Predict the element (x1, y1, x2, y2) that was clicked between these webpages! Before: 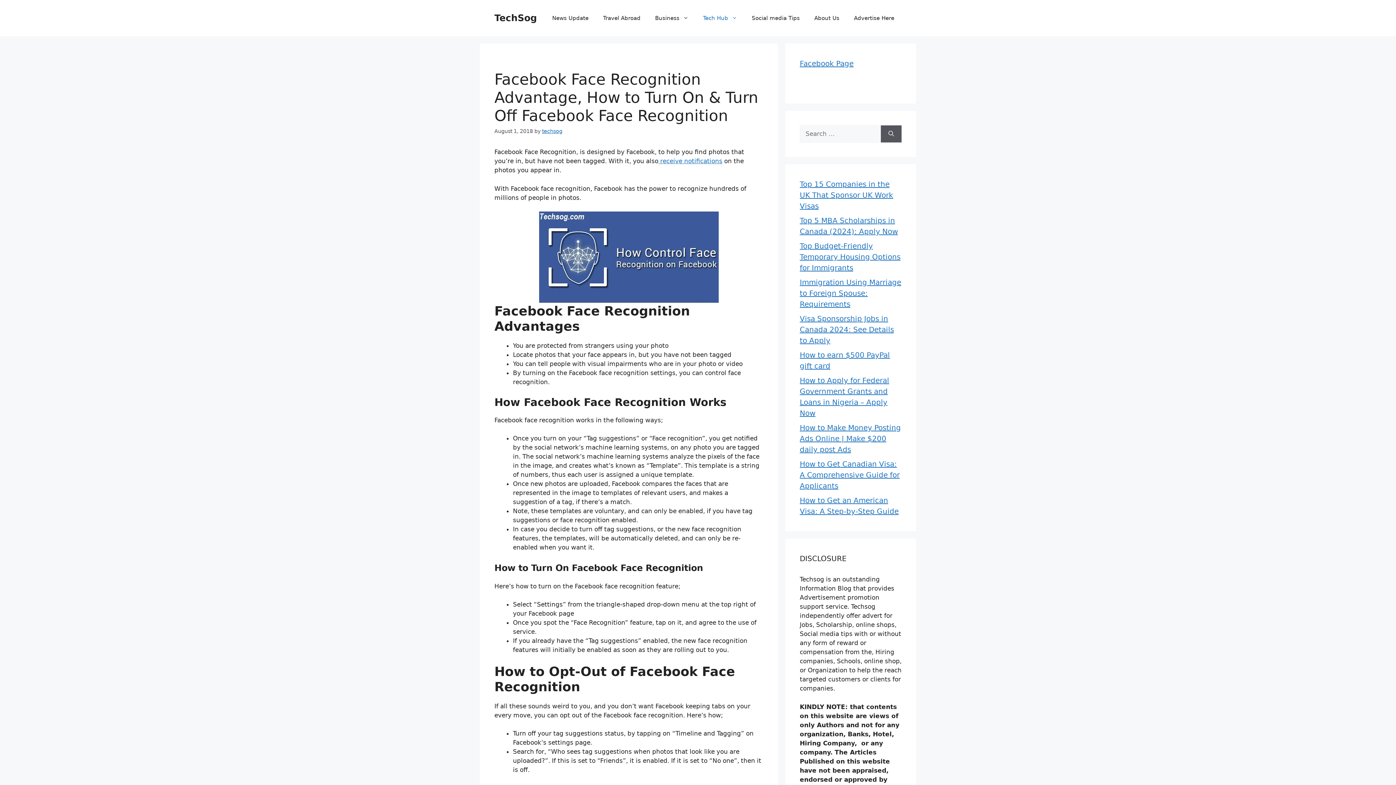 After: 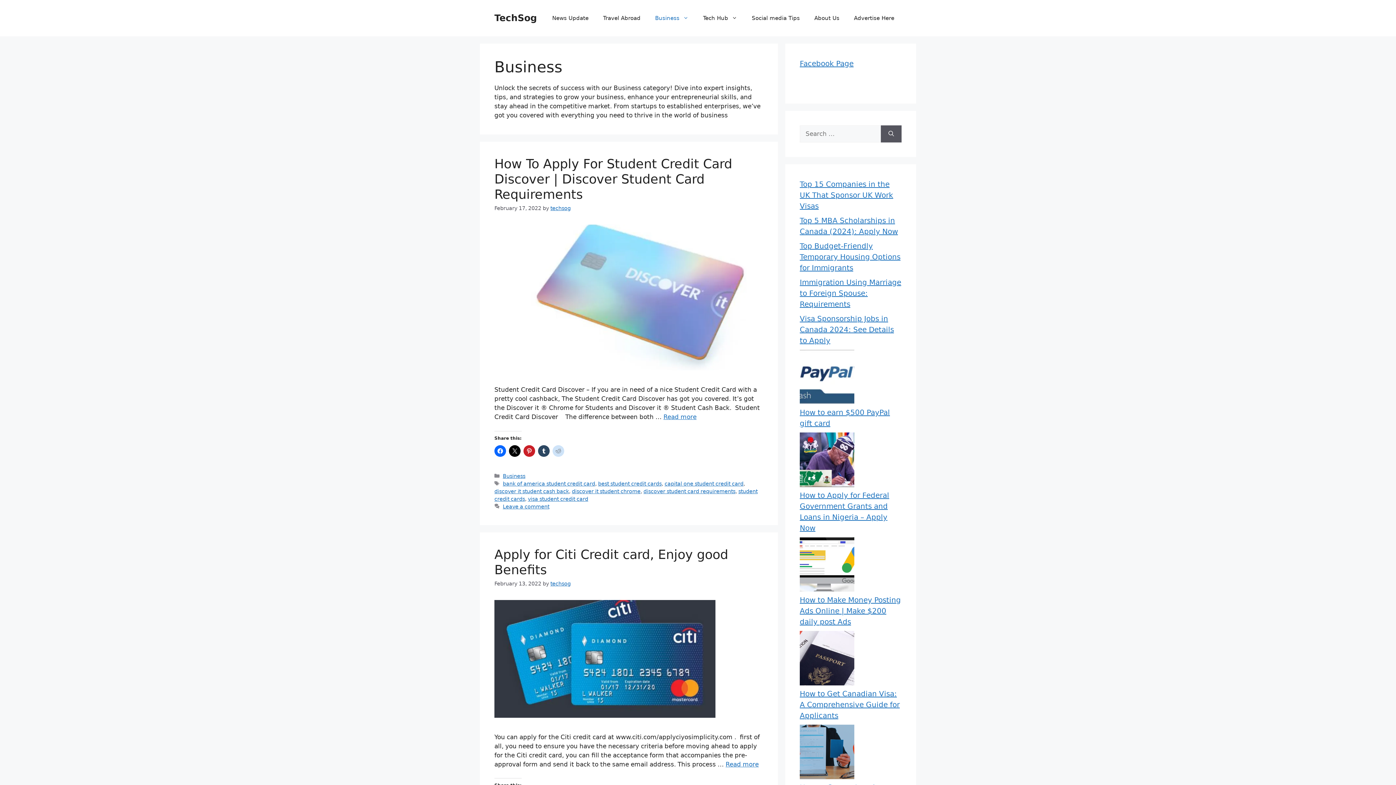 Action: bbox: (648, 7, 696, 29) label: Business